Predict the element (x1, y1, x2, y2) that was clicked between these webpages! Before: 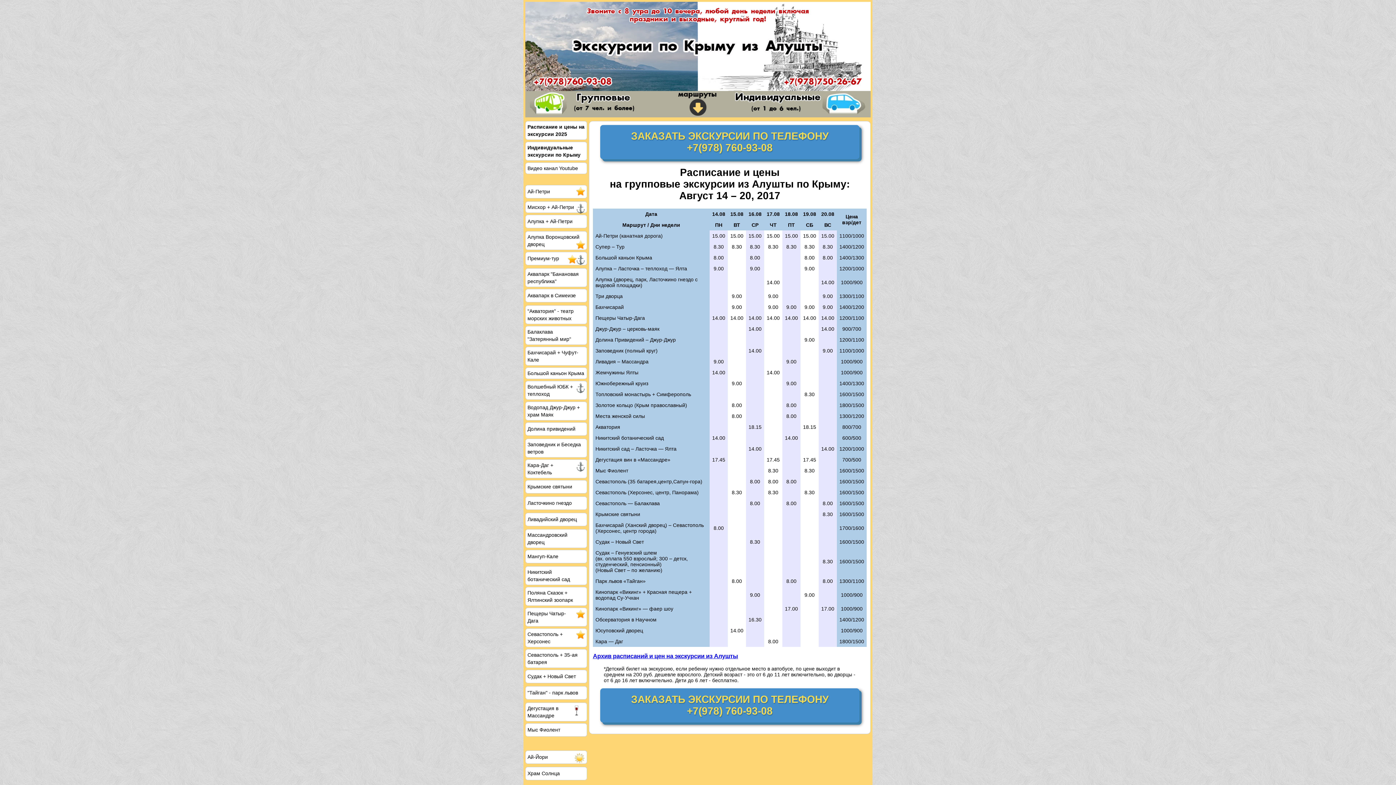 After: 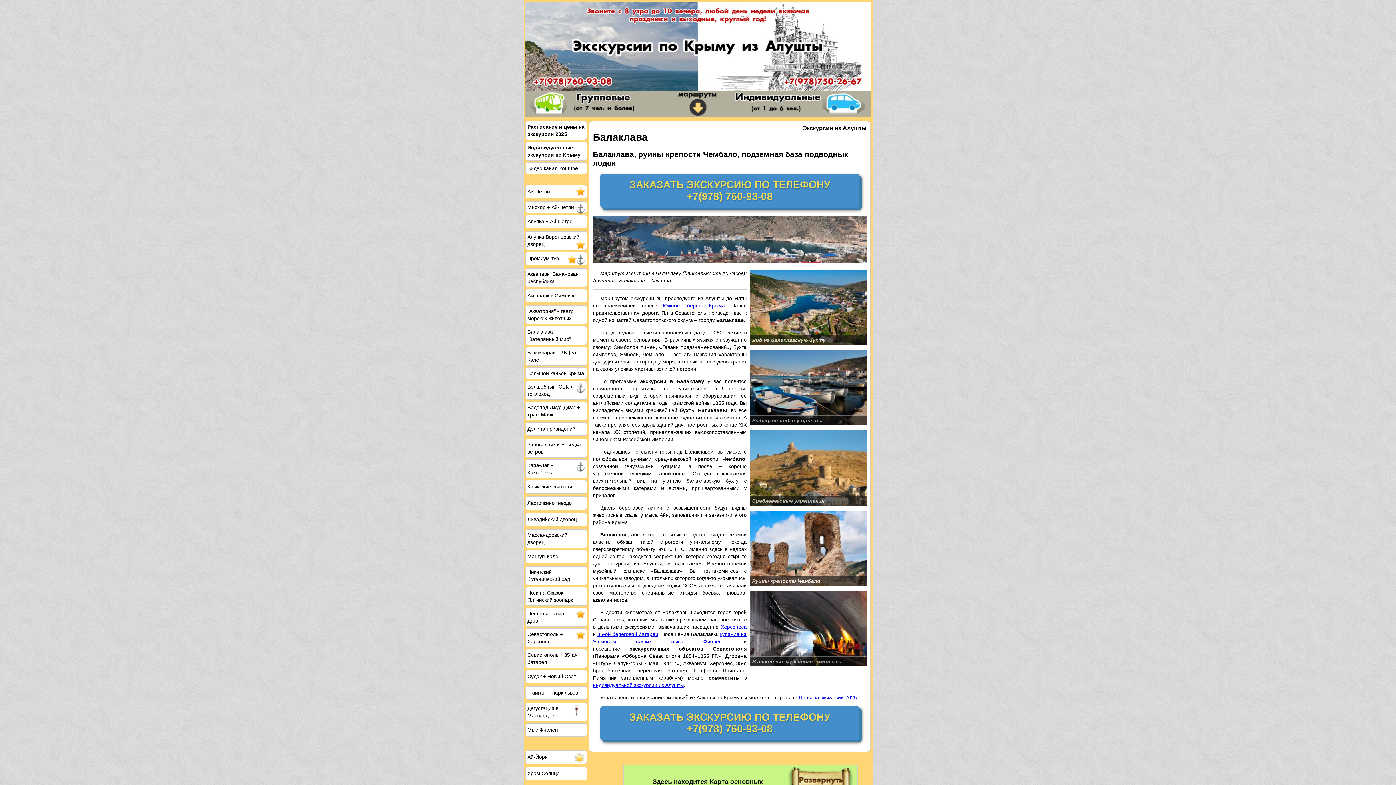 Action: label: Балаклава "Затерянный мир" bbox: (525, 326, 587, 345)